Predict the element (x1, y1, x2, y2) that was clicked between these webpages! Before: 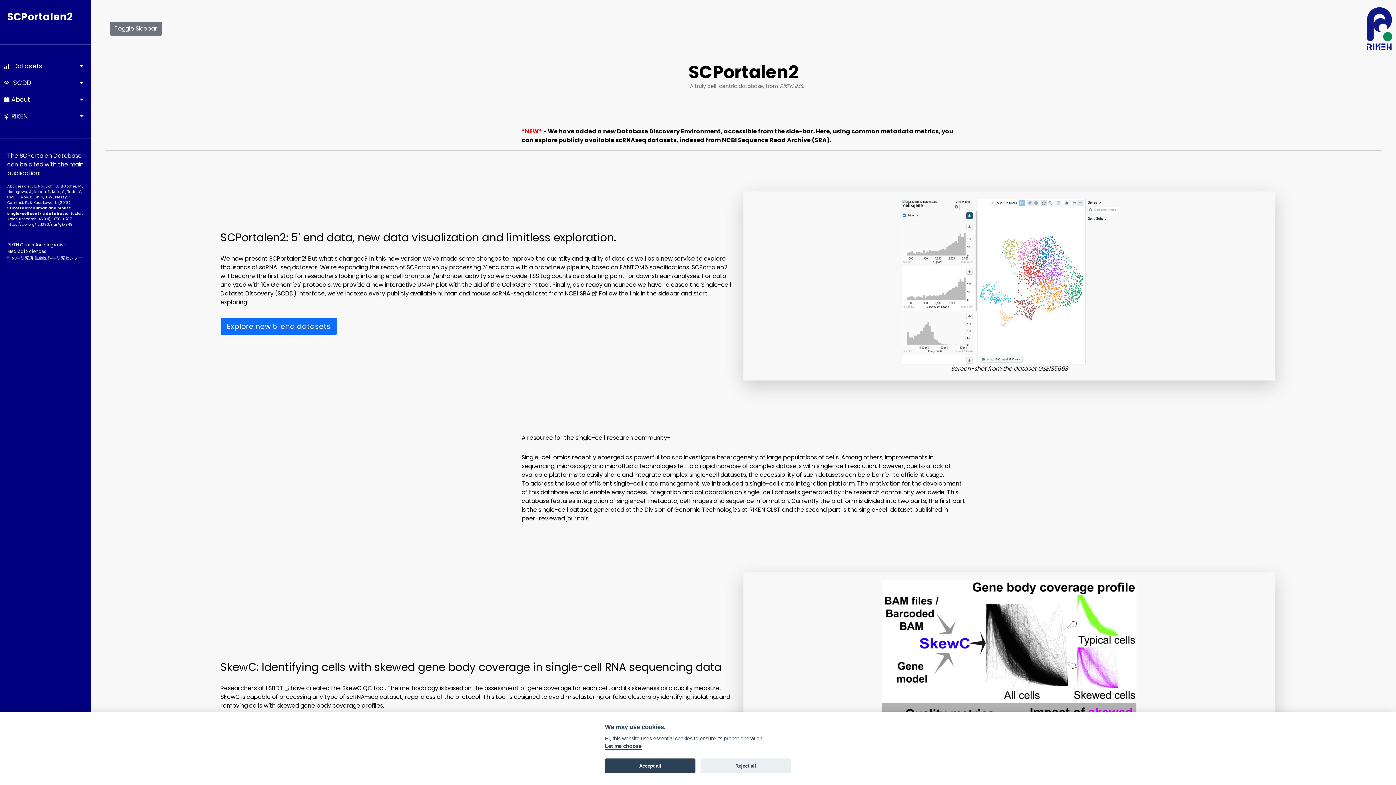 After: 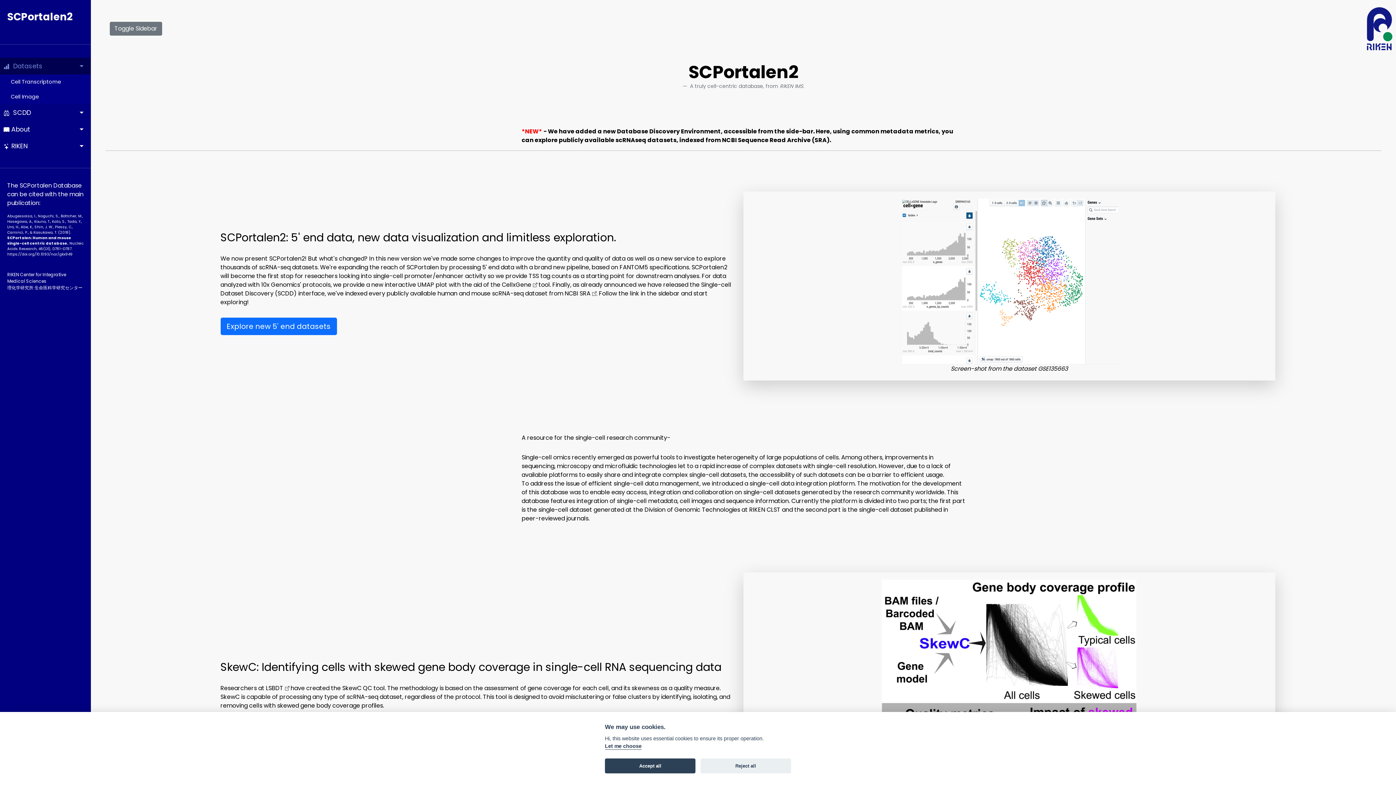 Action: label:   Datasets bbox: (0, 57, 90, 74)